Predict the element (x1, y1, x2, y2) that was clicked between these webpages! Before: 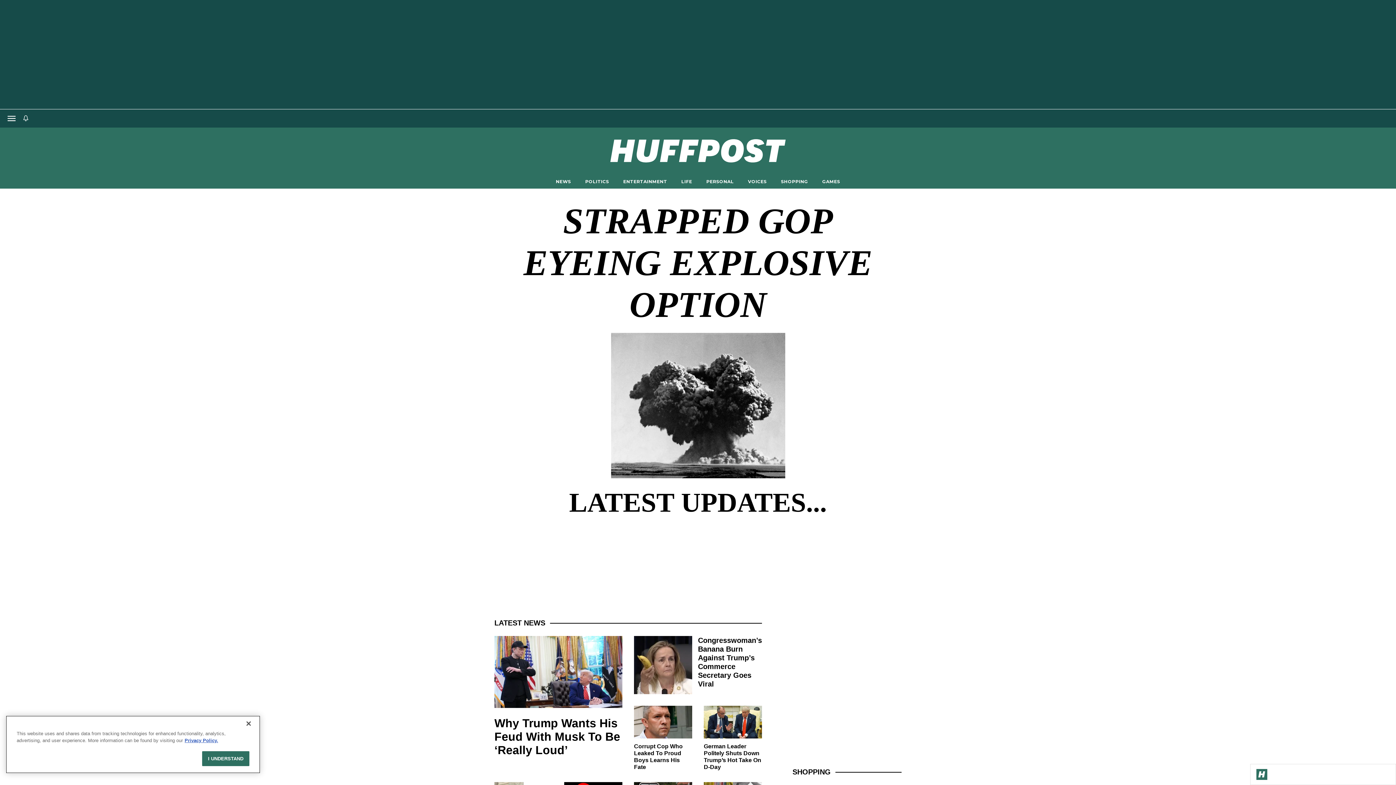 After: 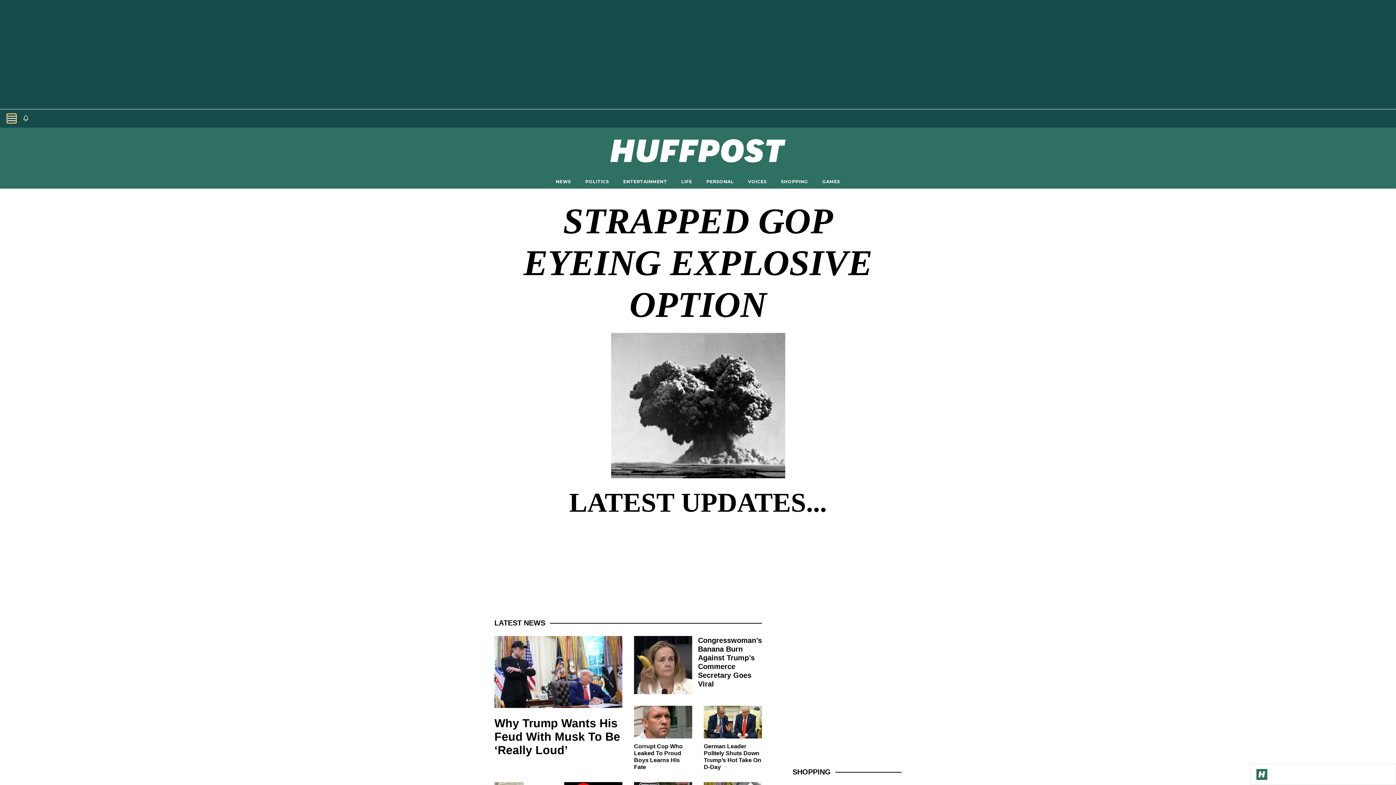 Action: bbox: (7, 114, 16, 122) label: Open main menu